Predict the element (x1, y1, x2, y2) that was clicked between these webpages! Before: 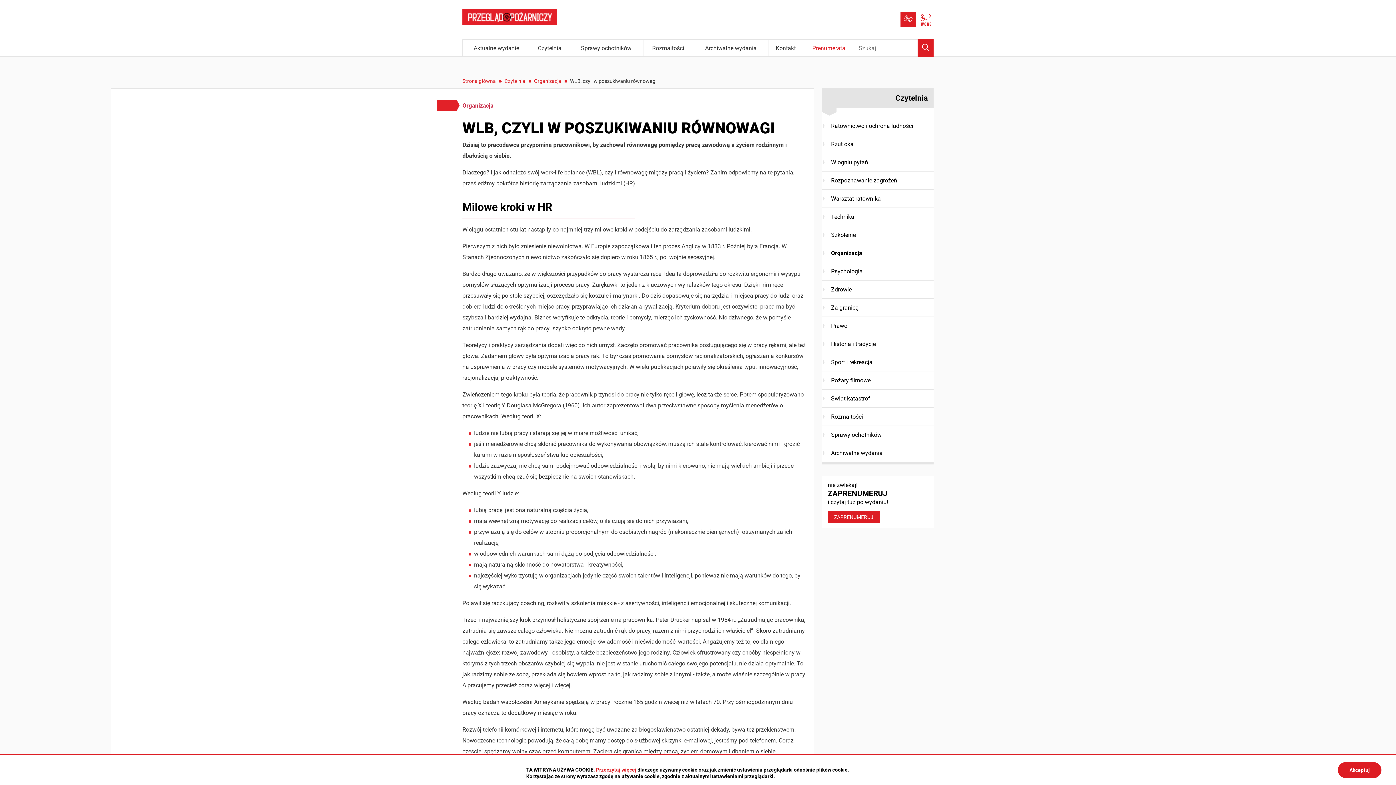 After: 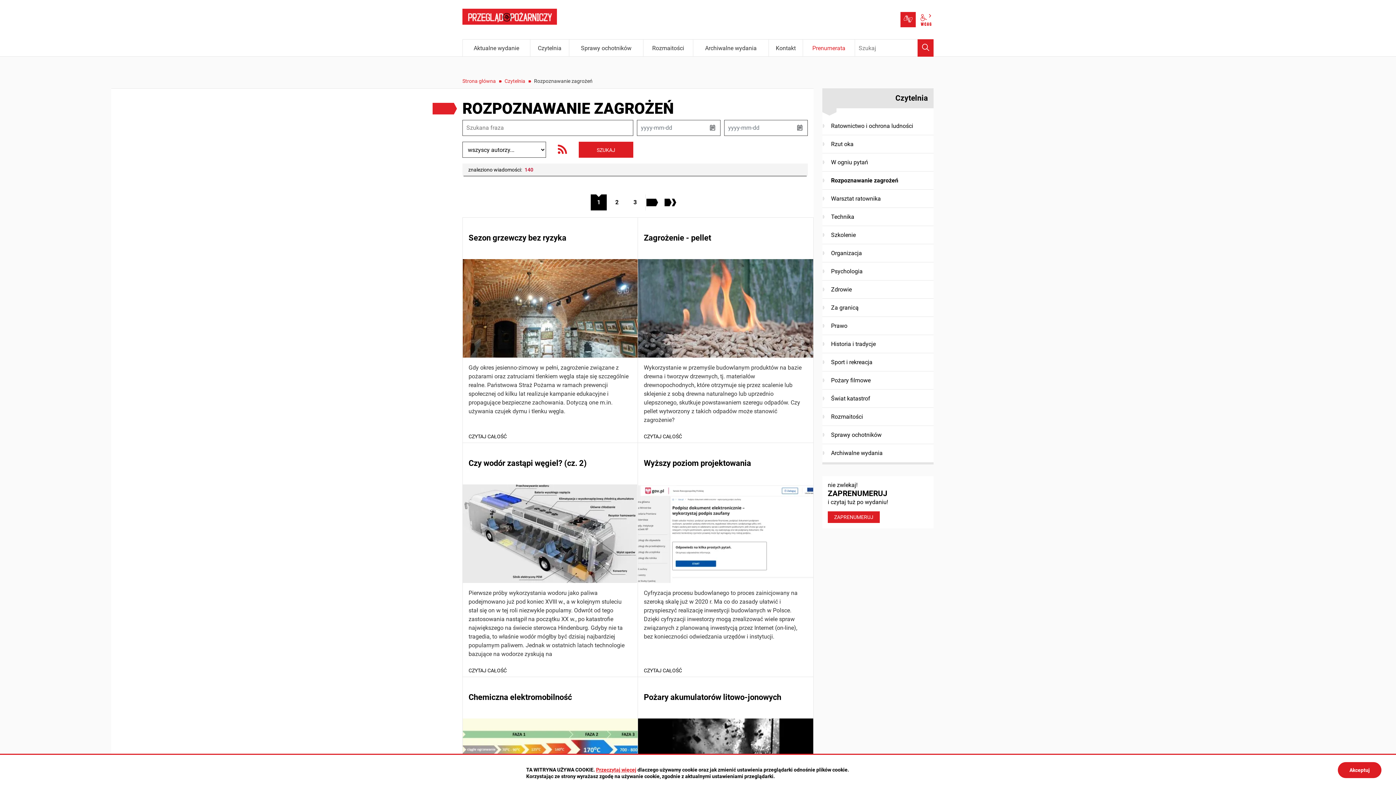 Action: label: Rozpoznawanie zagrożeń bbox: (822, 171, 933, 189)